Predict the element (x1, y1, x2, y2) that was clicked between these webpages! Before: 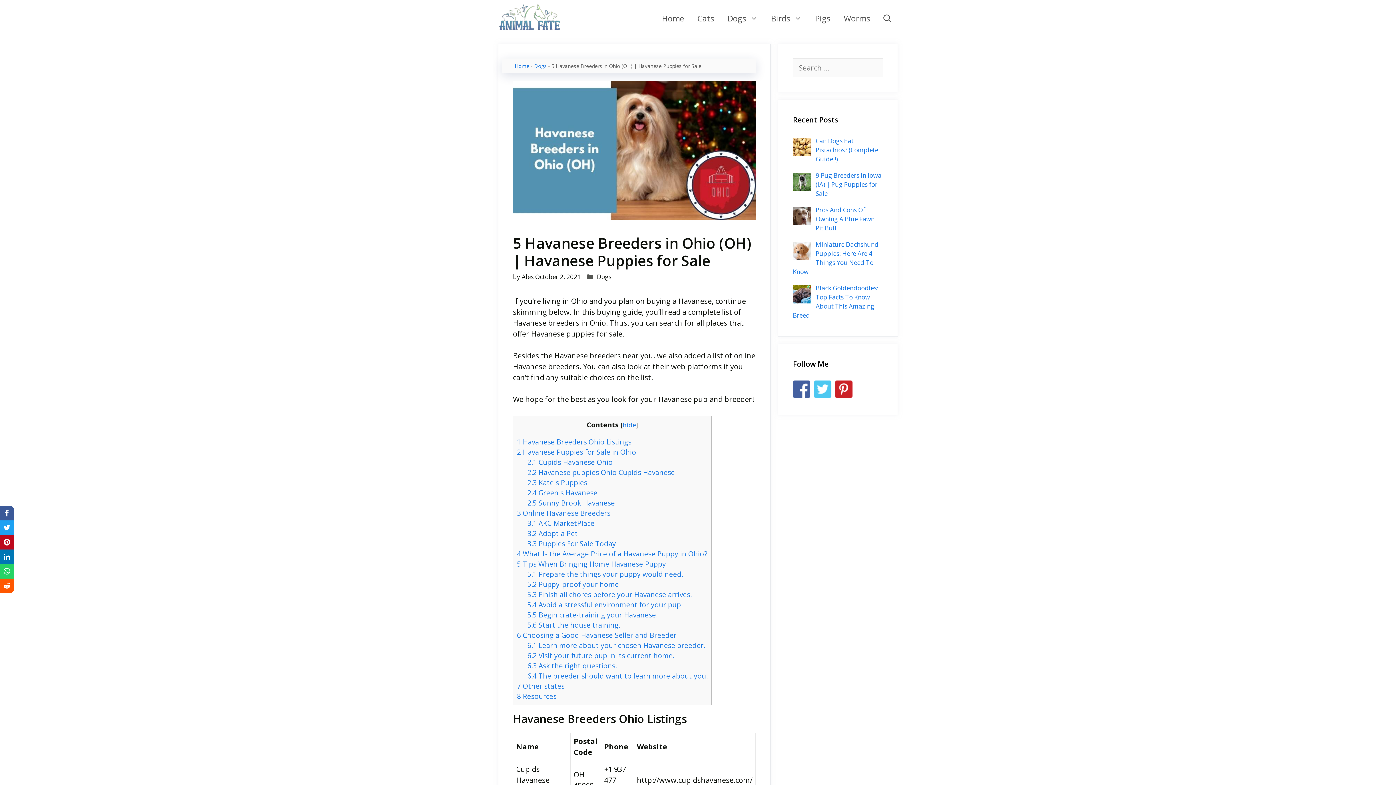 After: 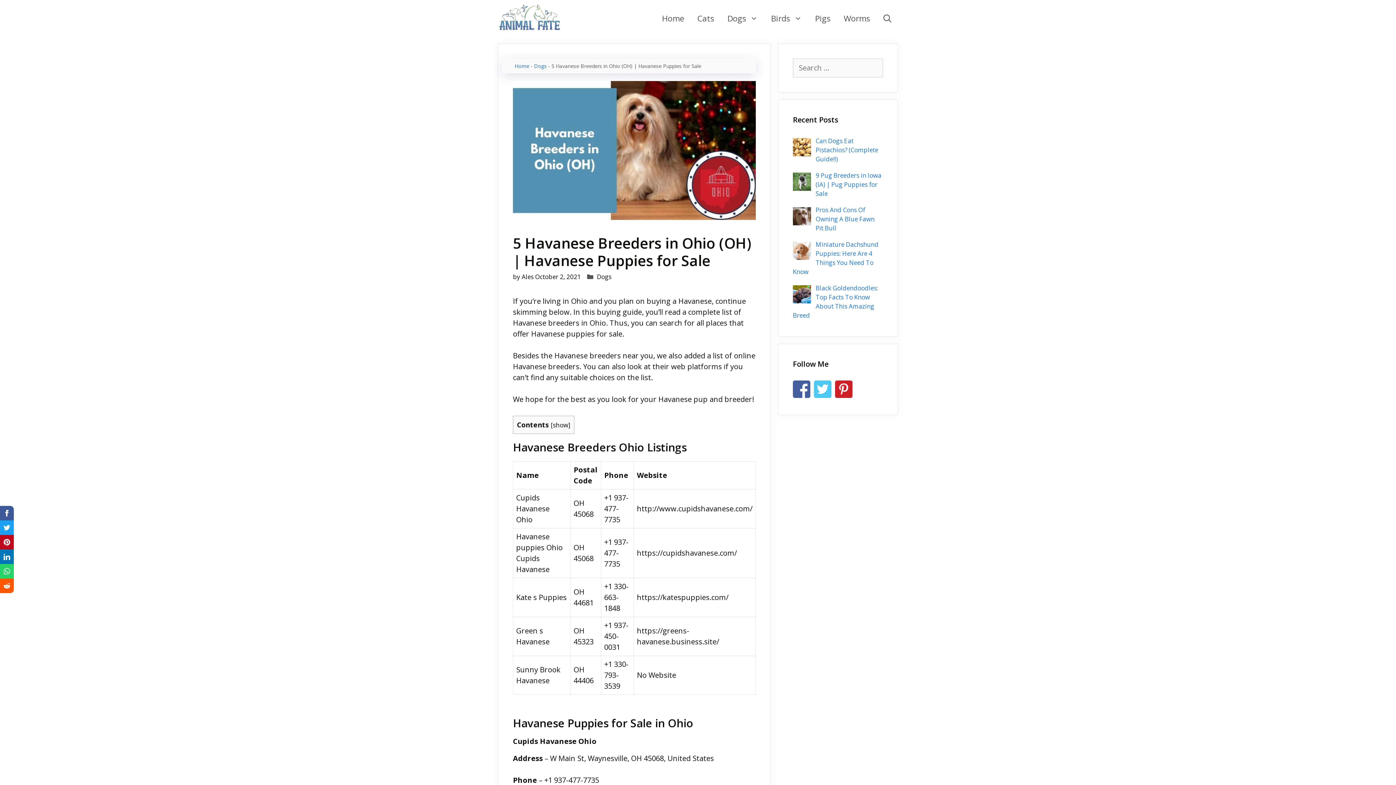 Action: label: hide bbox: (622, 421, 636, 429)